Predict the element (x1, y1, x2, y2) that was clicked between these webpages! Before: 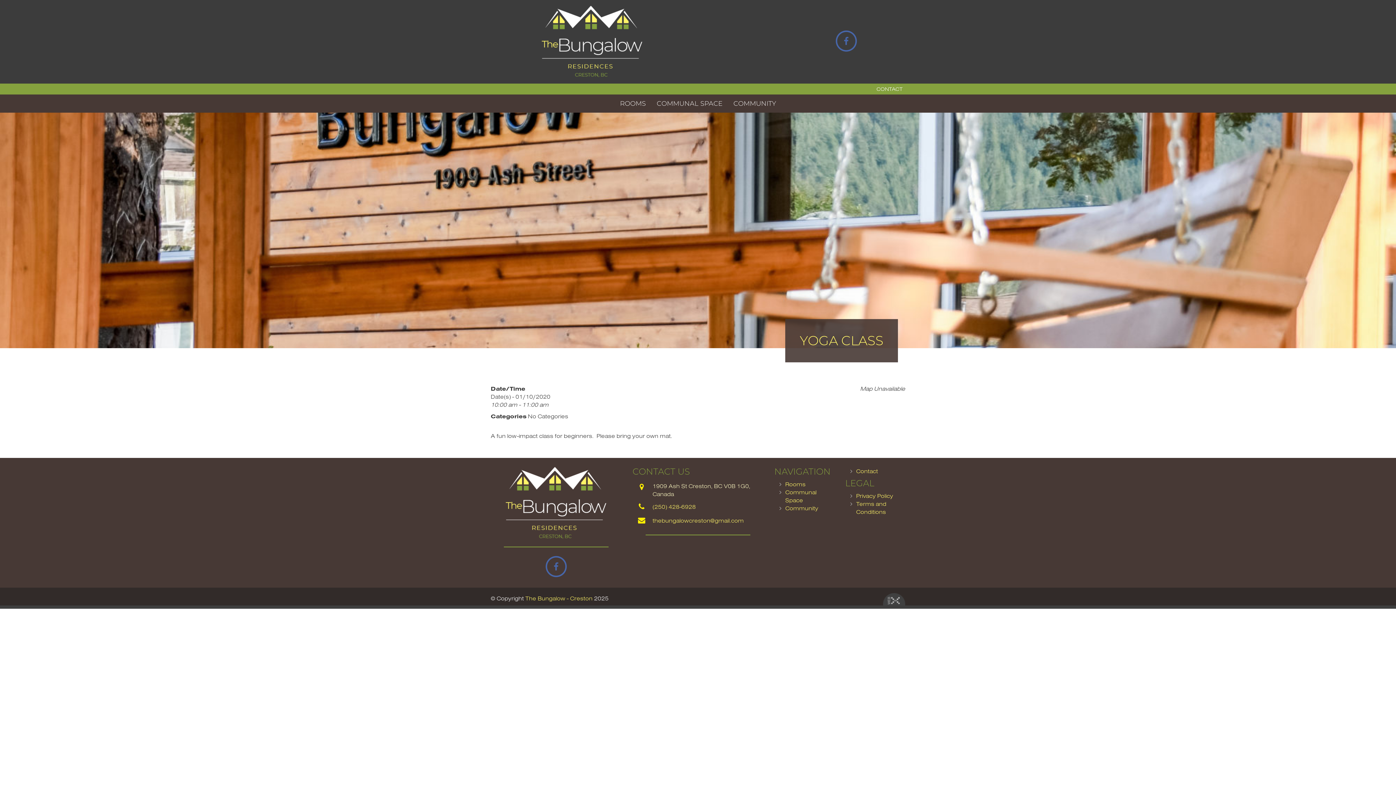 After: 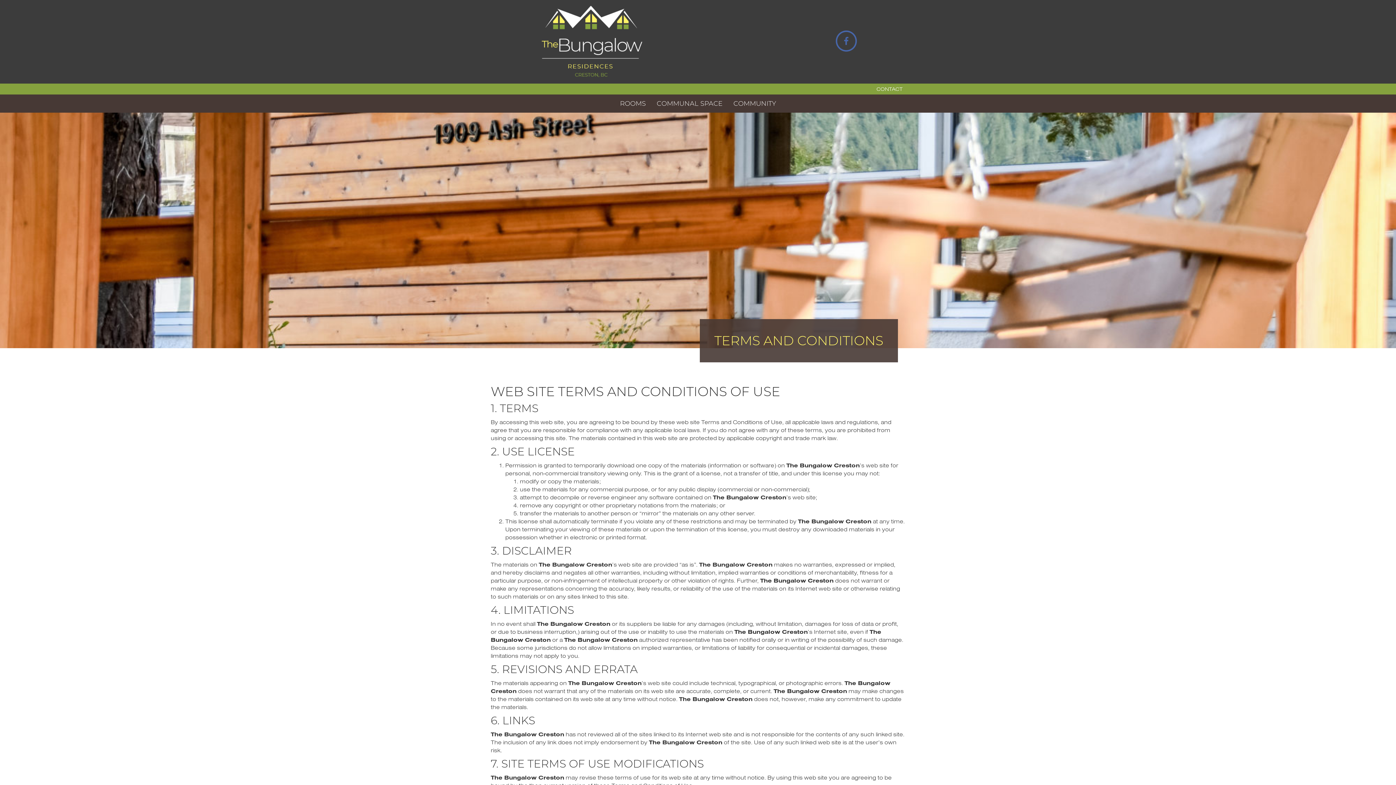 Action: bbox: (856, 500, 886, 515) label: Terms and Conditions